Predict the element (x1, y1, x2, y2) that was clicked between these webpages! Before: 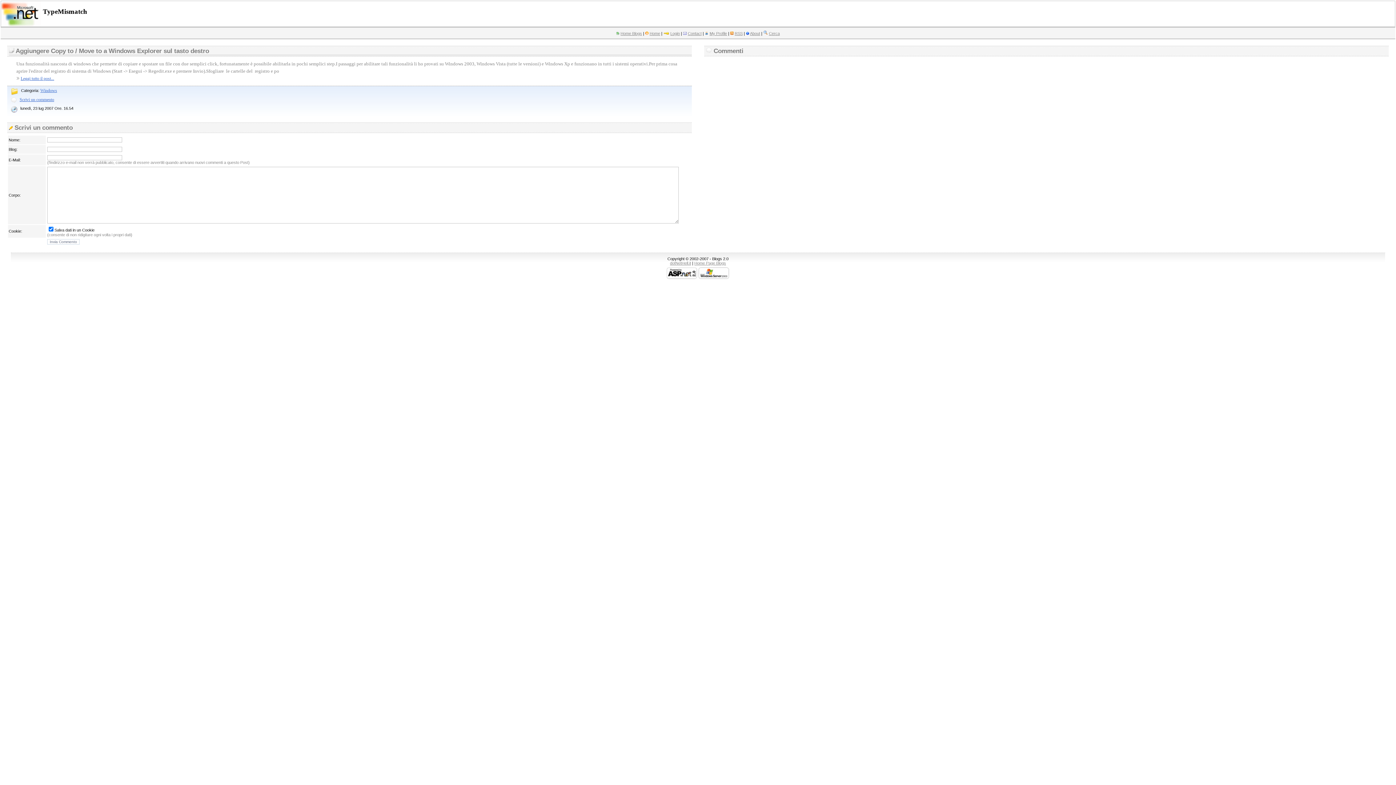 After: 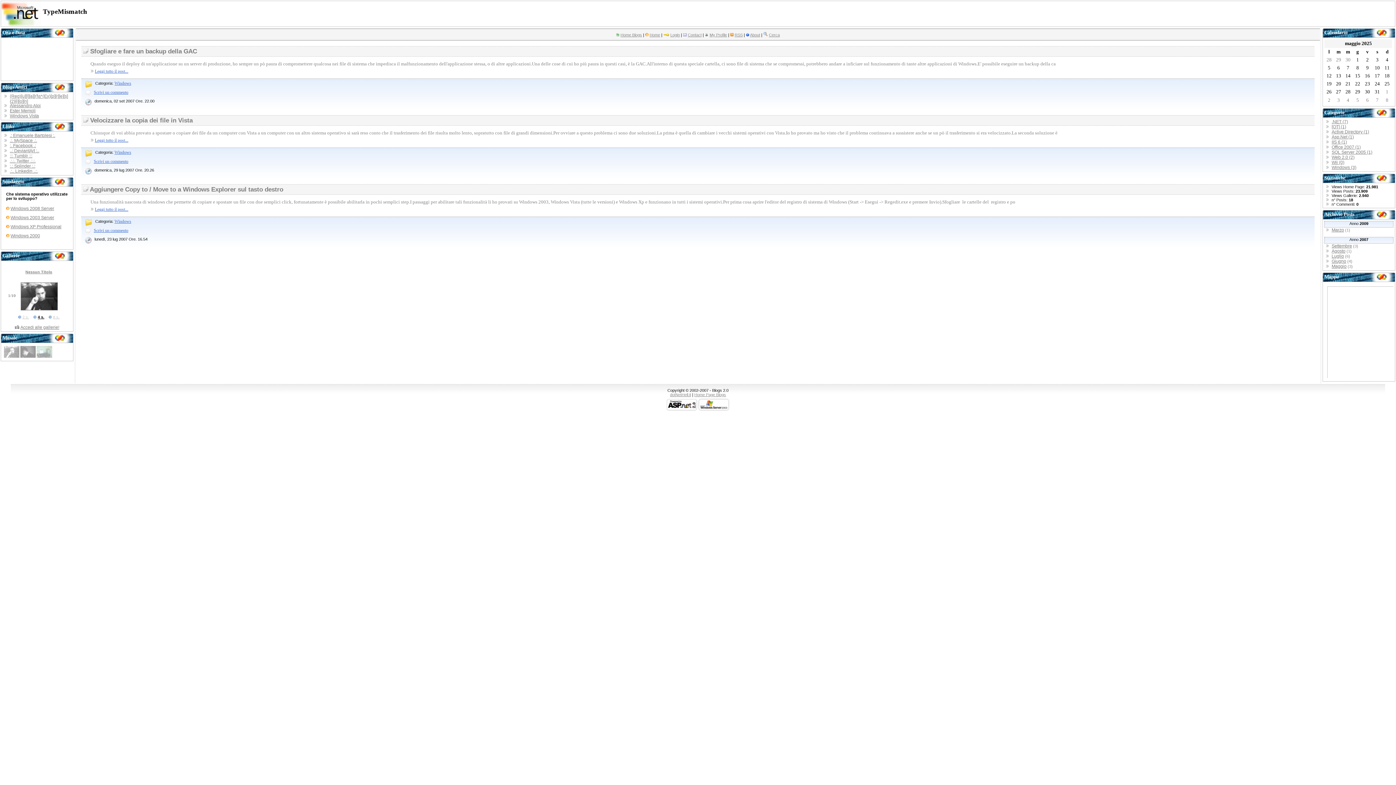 Action: label: Windows bbox: (40, 88, 57, 93)